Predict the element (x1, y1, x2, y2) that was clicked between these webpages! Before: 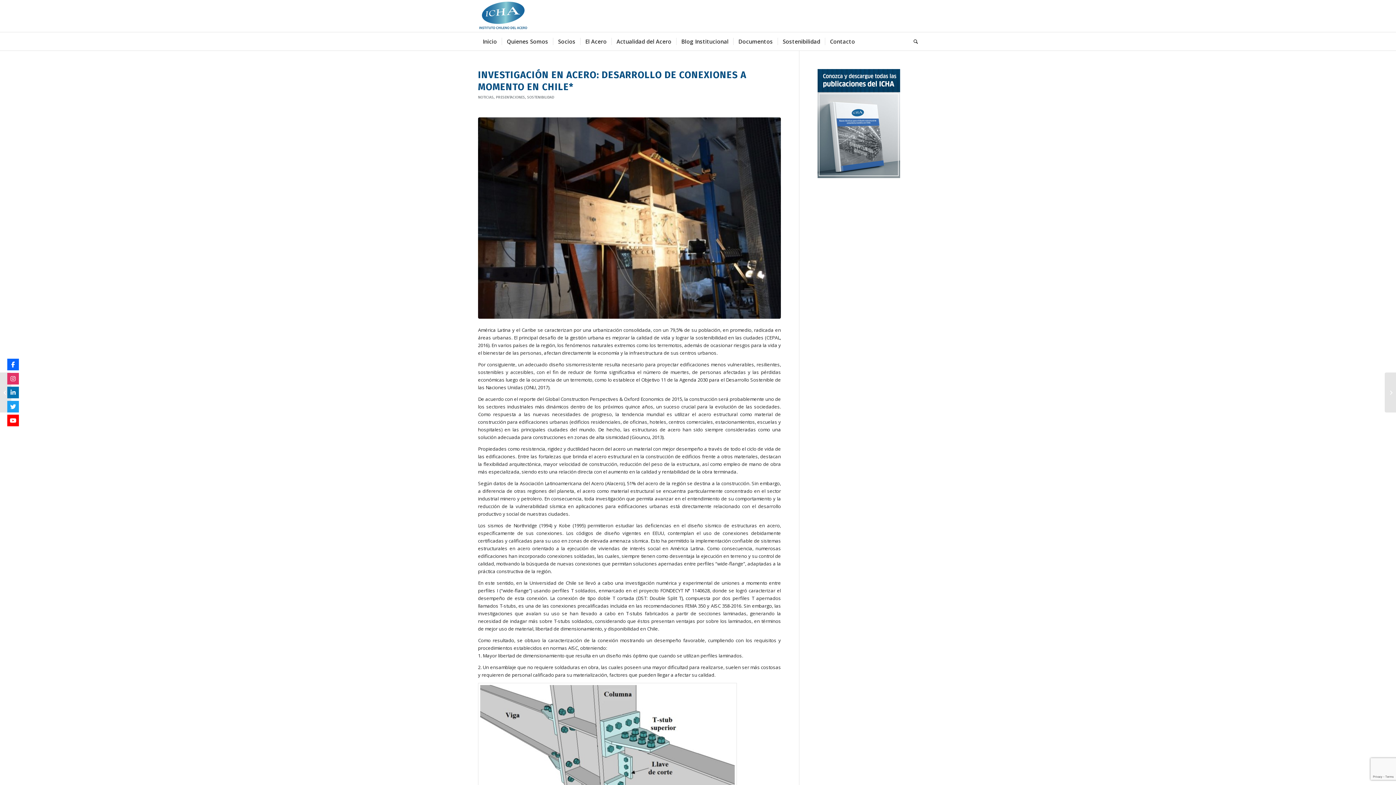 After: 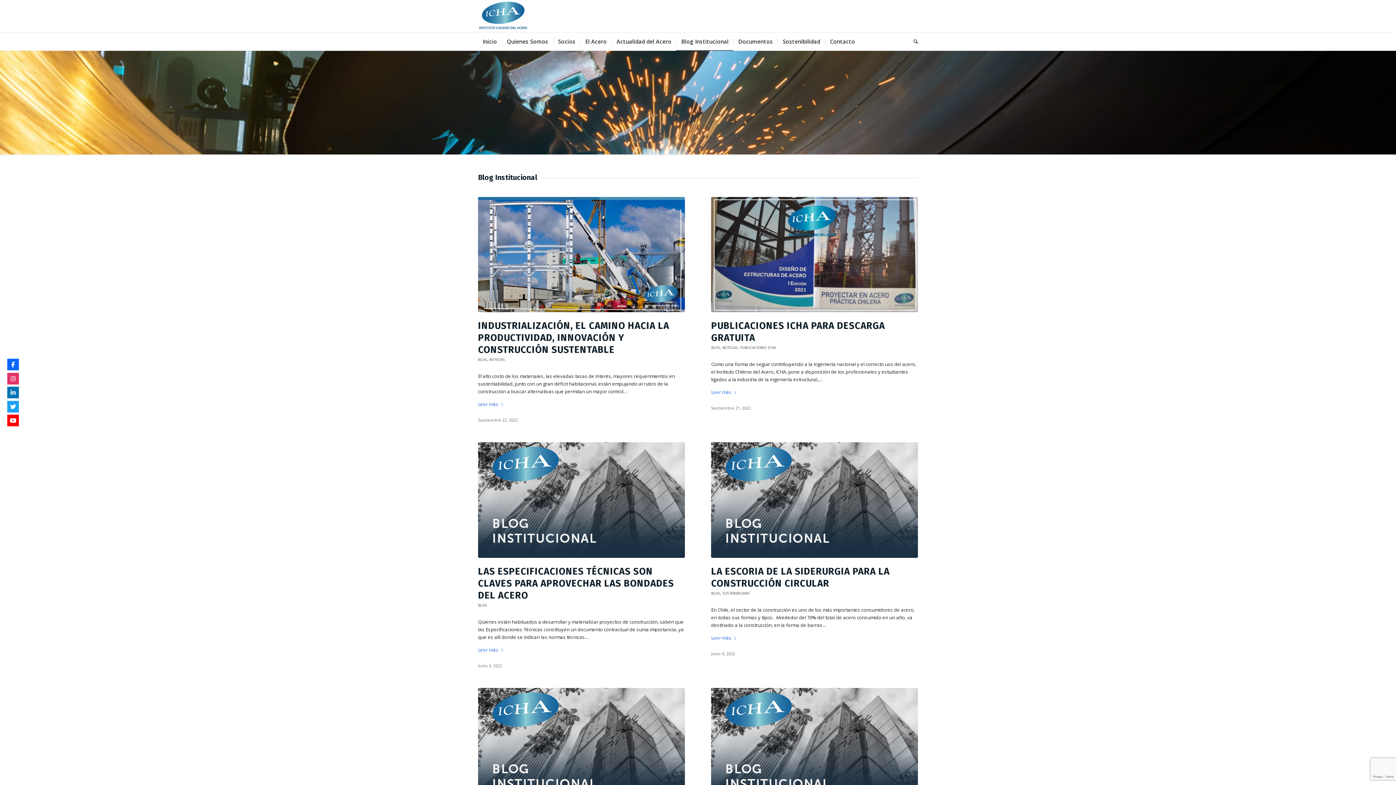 Action: bbox: (676, 32, 733, 50) label: Blog Institucional